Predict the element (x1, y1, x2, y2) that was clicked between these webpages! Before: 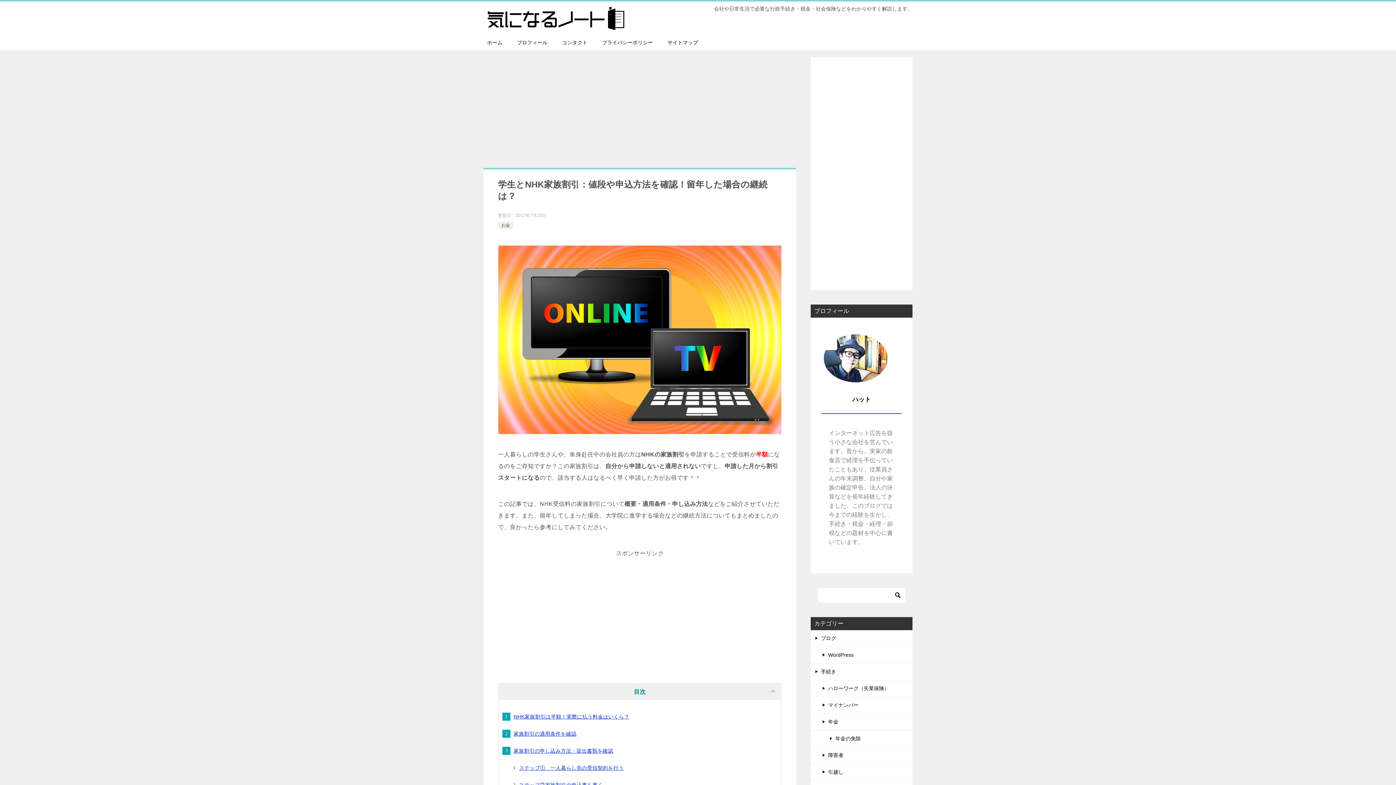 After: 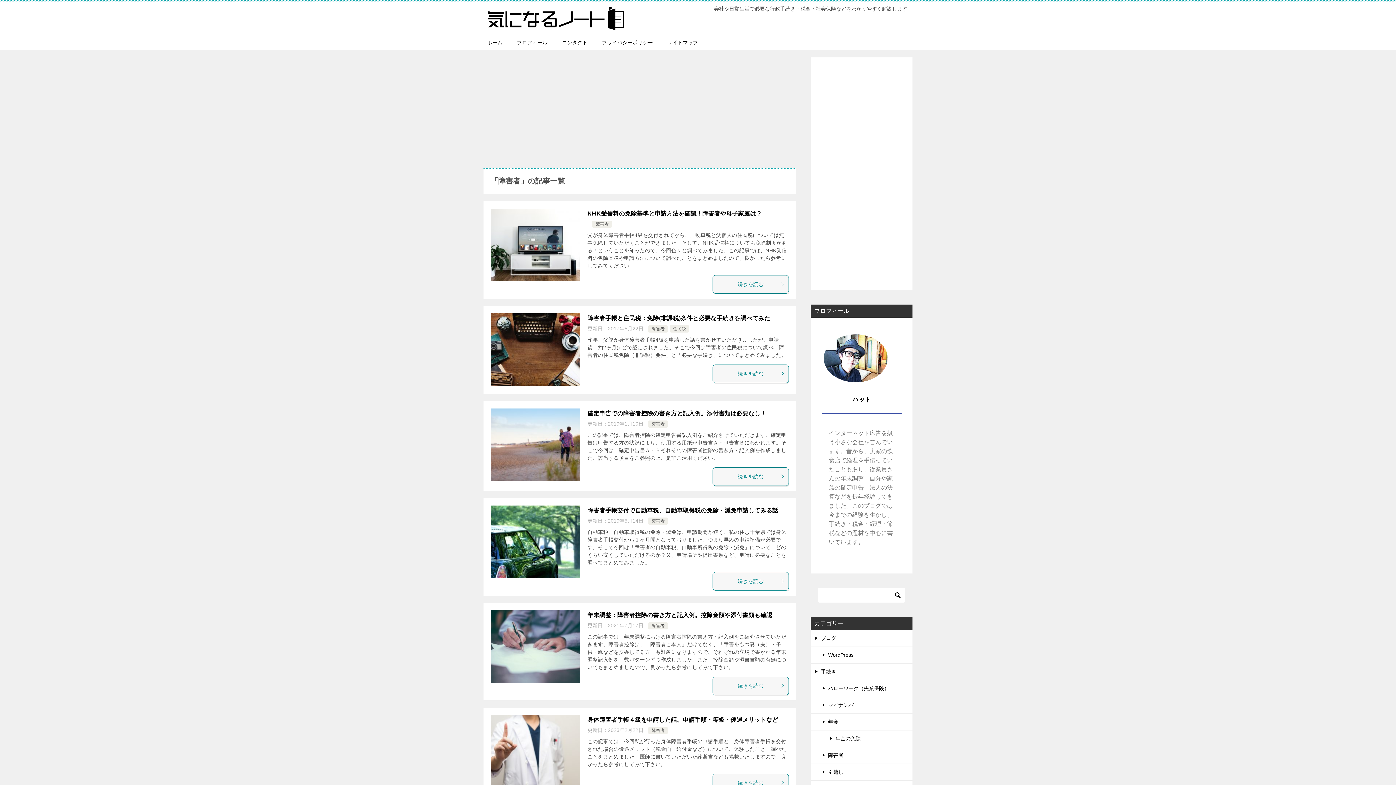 Action: label: 障害者 bbox: (810, 747, 912, 763)